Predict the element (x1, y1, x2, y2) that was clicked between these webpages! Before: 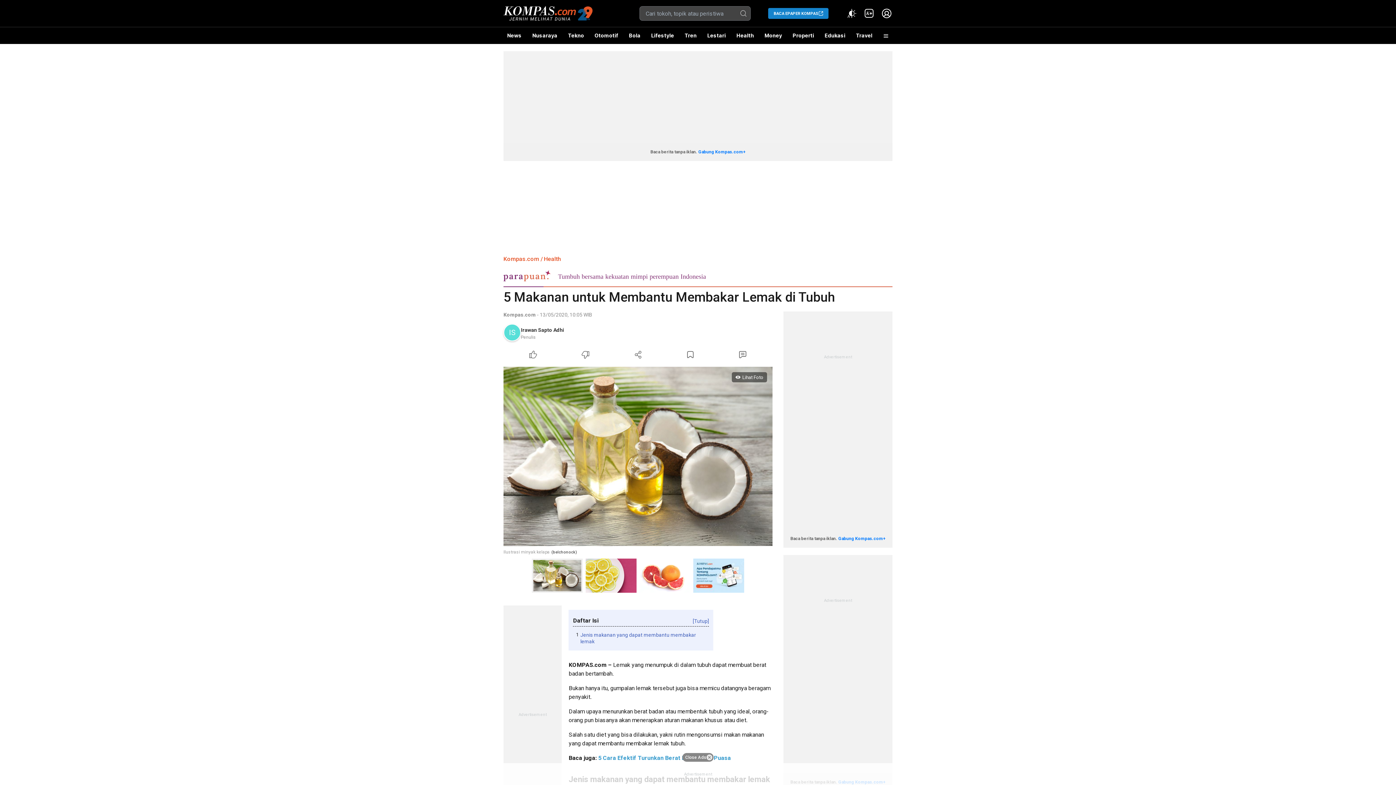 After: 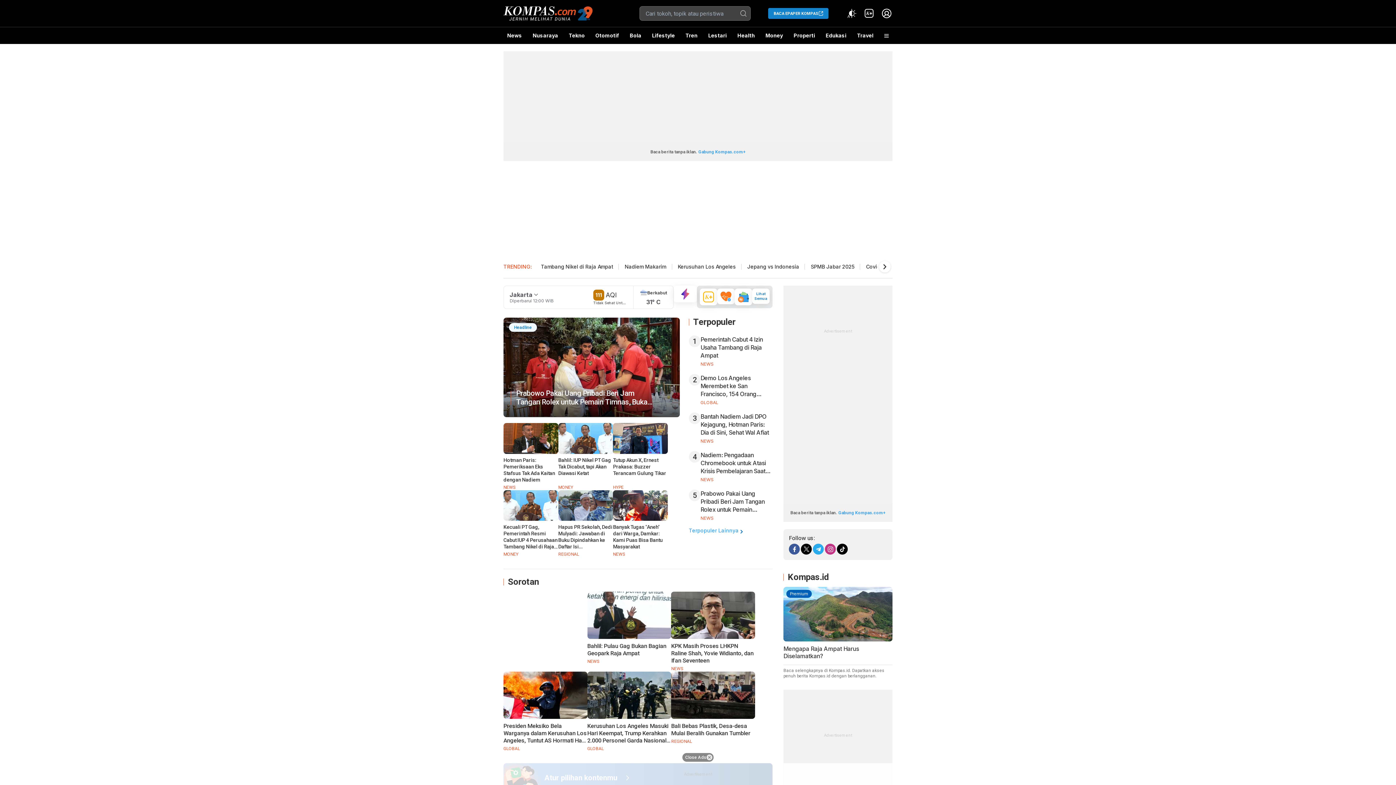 Action: bbox: (503, 4, 592, 22)